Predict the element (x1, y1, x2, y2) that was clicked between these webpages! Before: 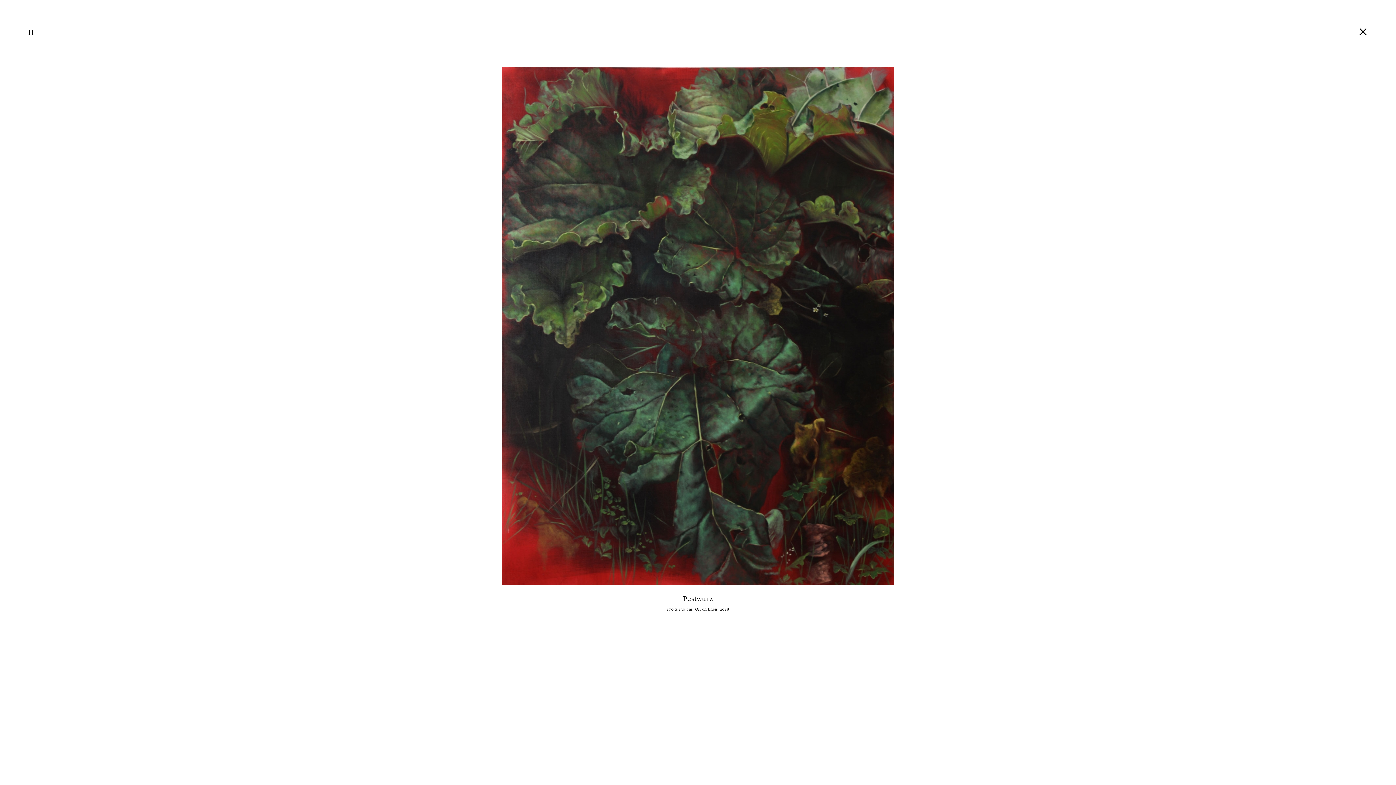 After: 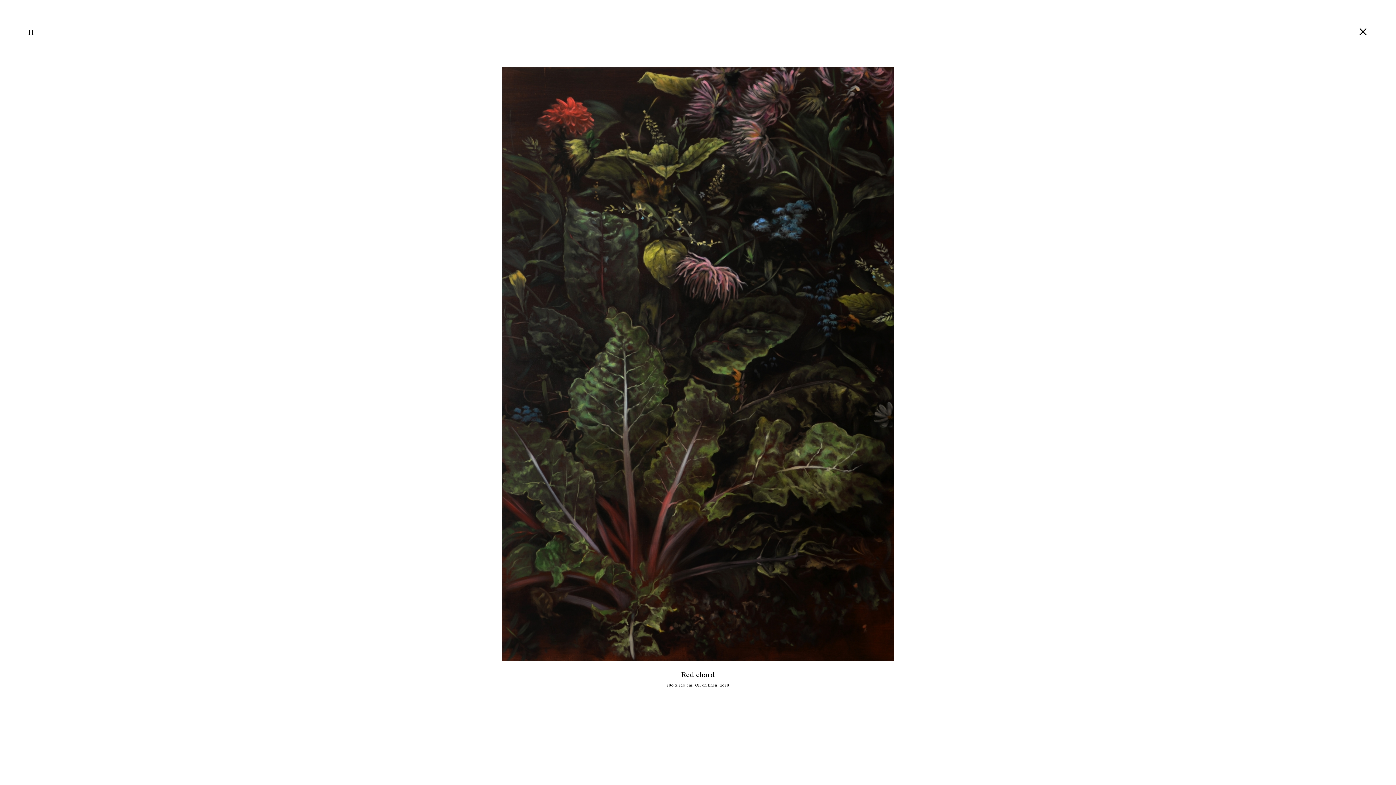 Action: bbox: (837, 157, 1396, 785)